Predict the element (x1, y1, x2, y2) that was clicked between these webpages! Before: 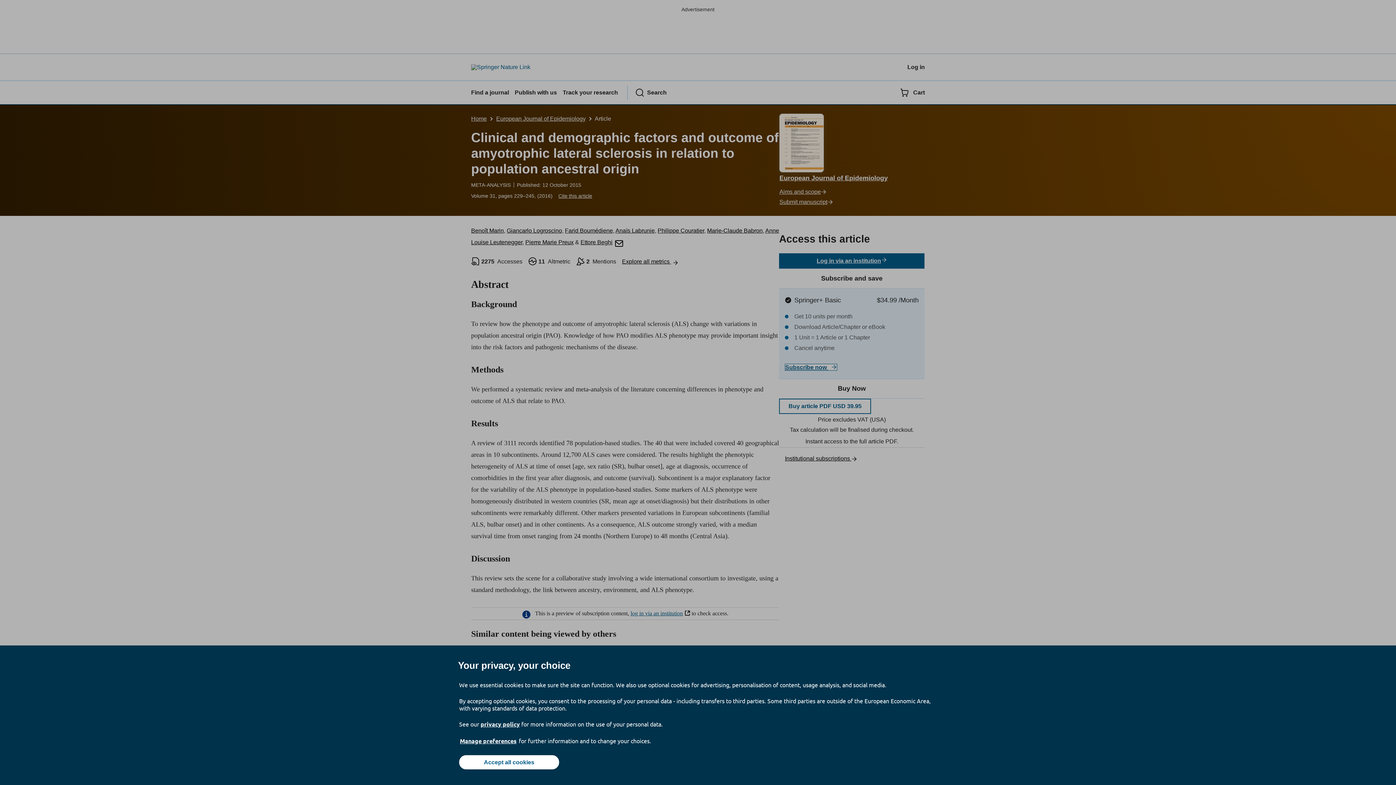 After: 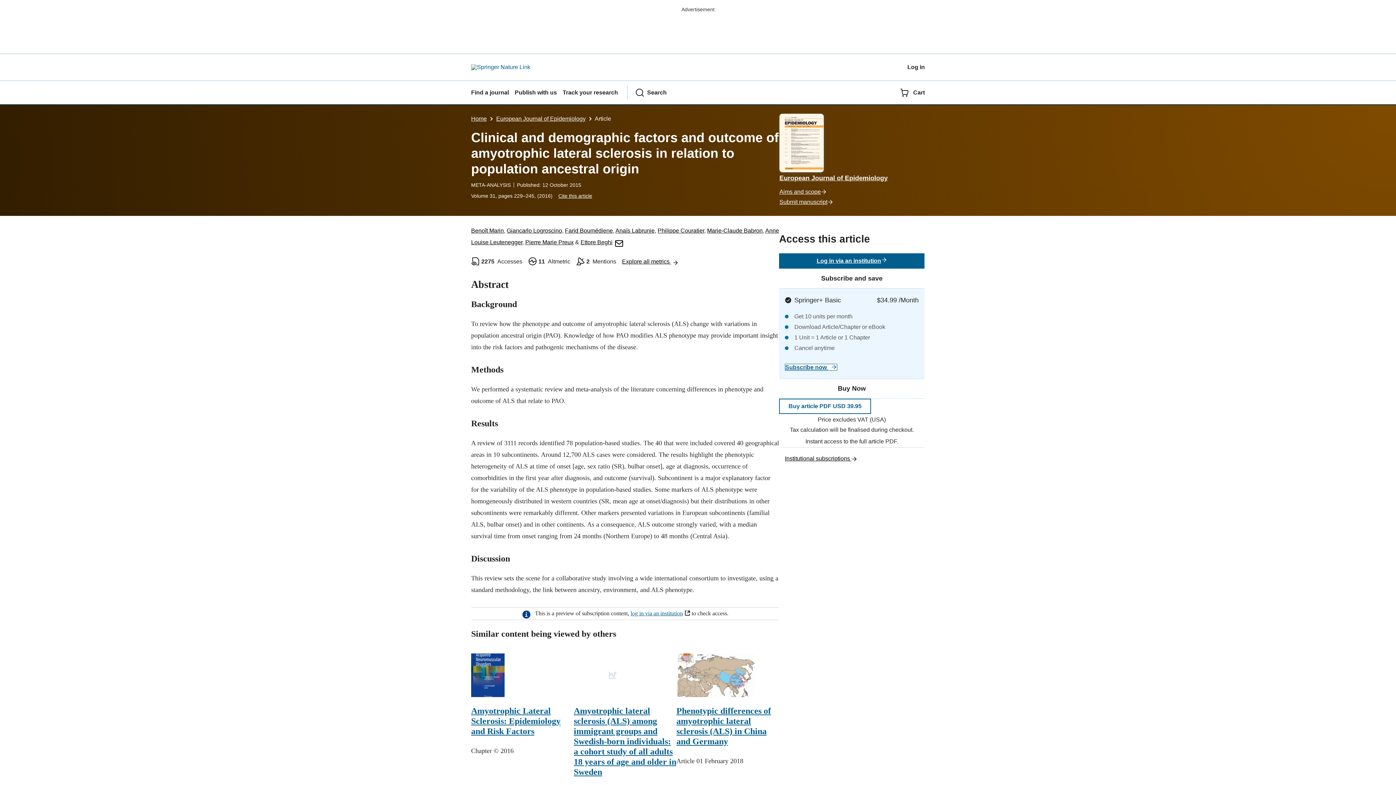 Action: label: Accept all cookies bbox: (459, 755, 559, 769)